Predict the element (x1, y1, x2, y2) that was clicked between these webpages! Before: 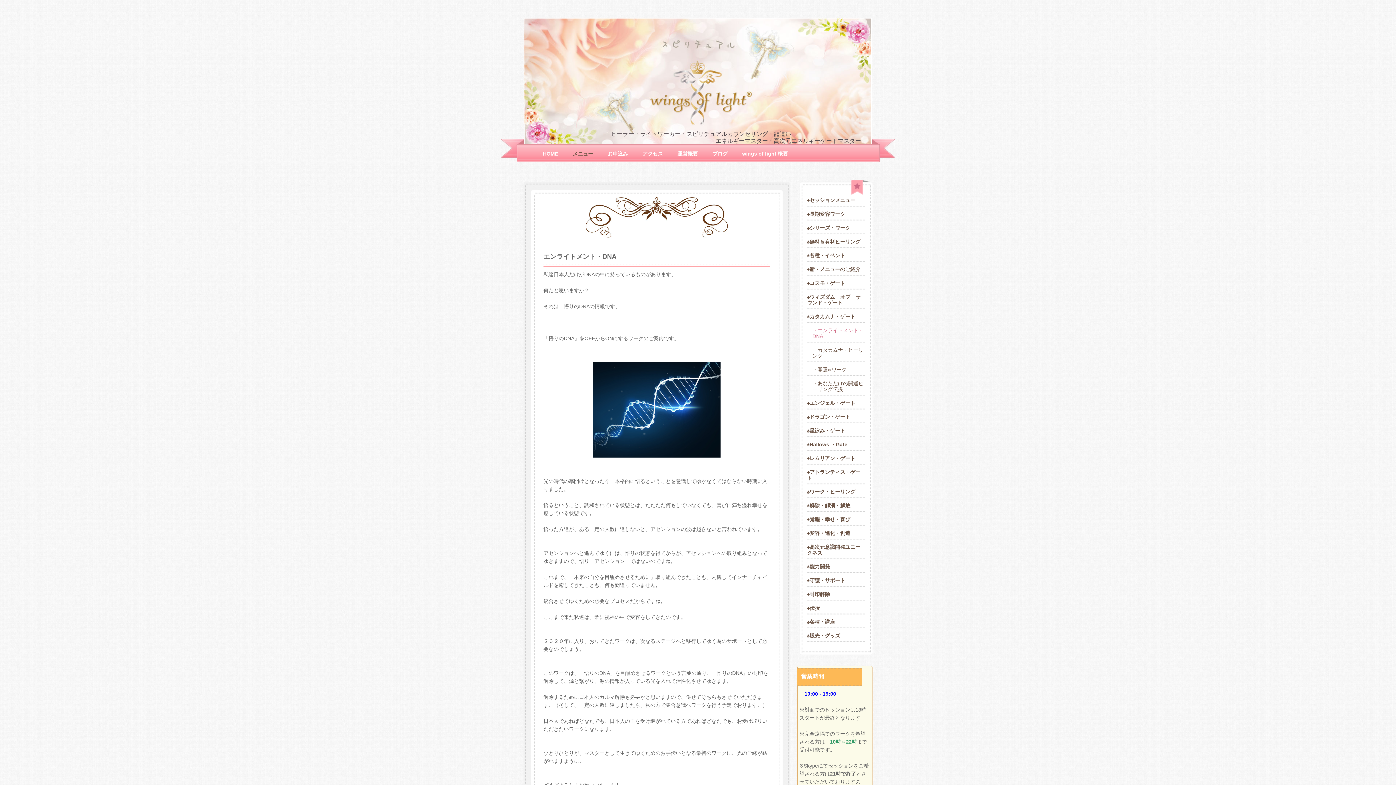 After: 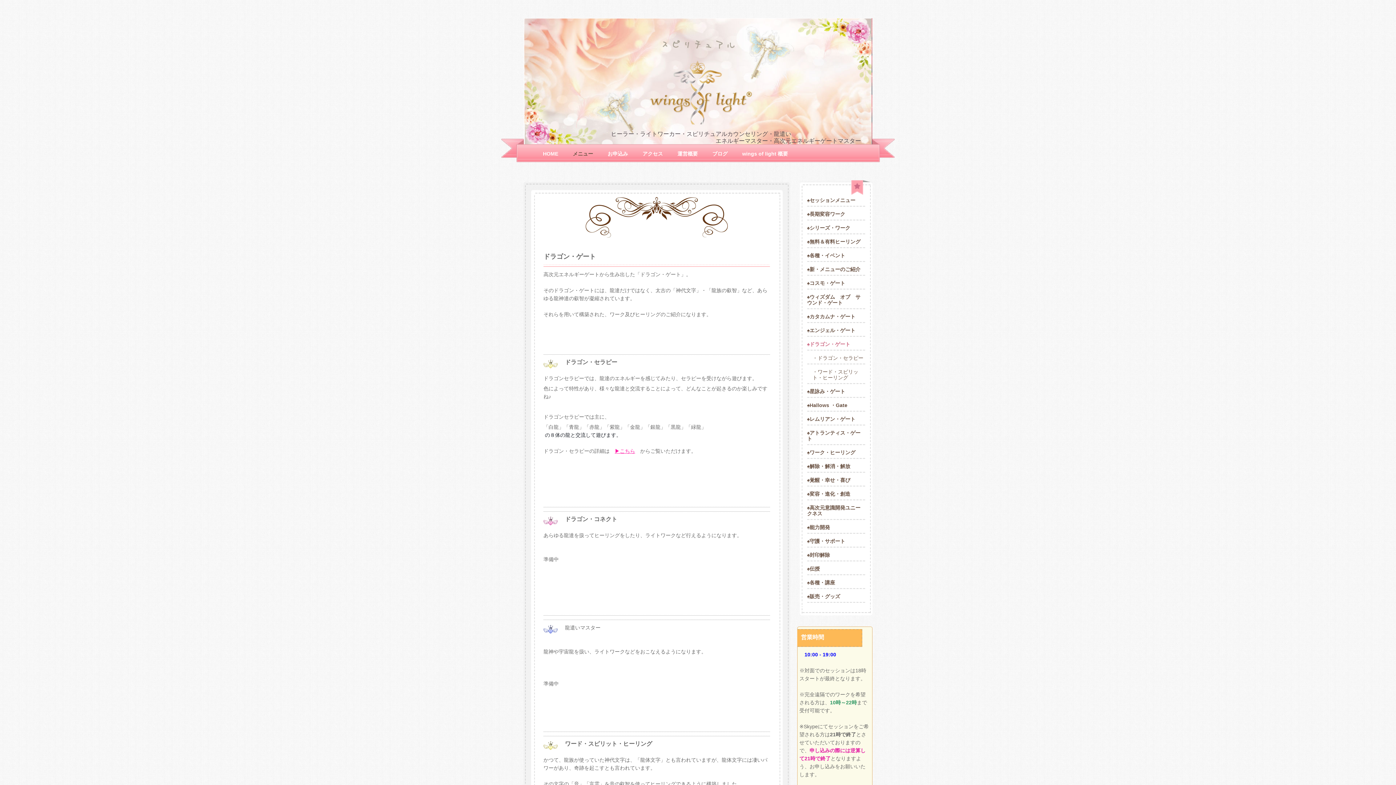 Action: label: ♠ドラゴン・ゲート bbox: (807, 409, 865, 423)